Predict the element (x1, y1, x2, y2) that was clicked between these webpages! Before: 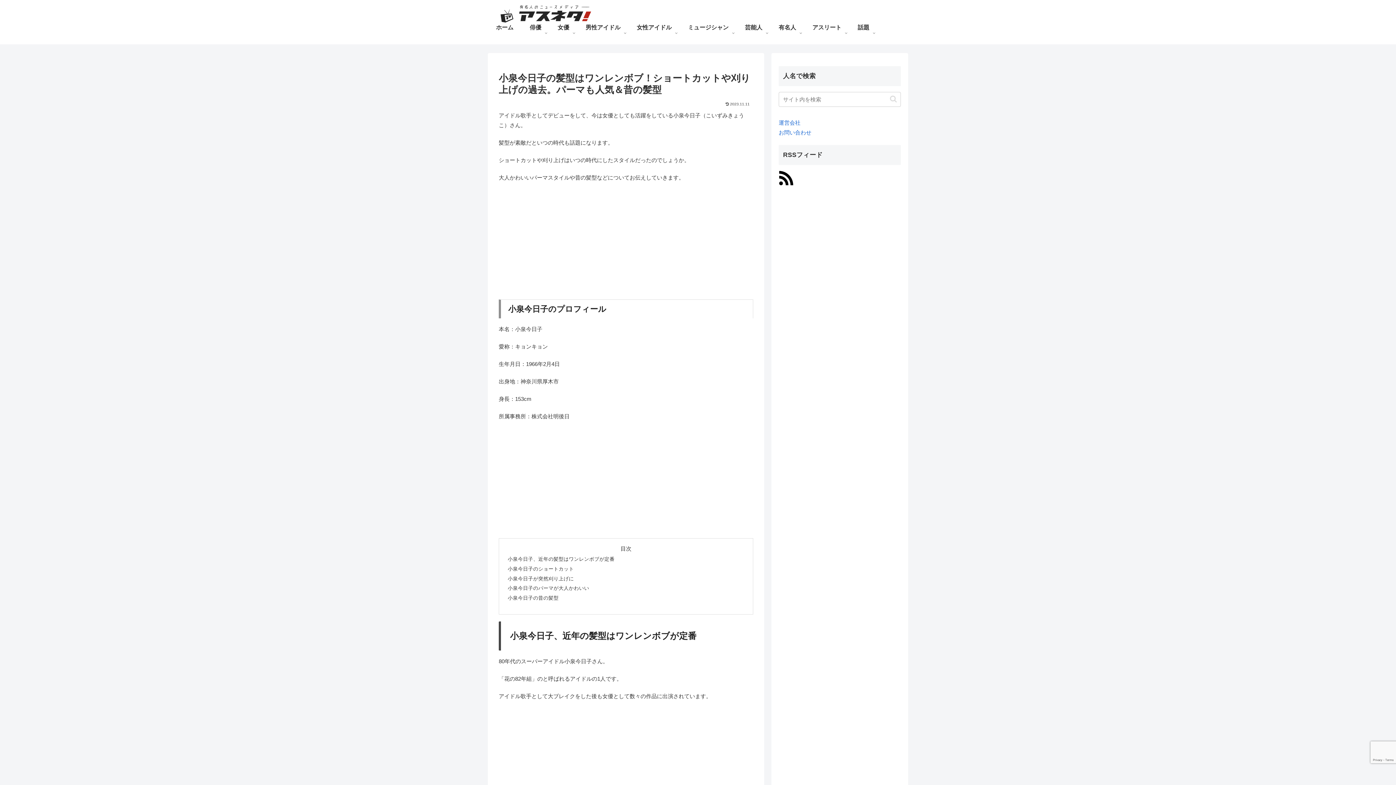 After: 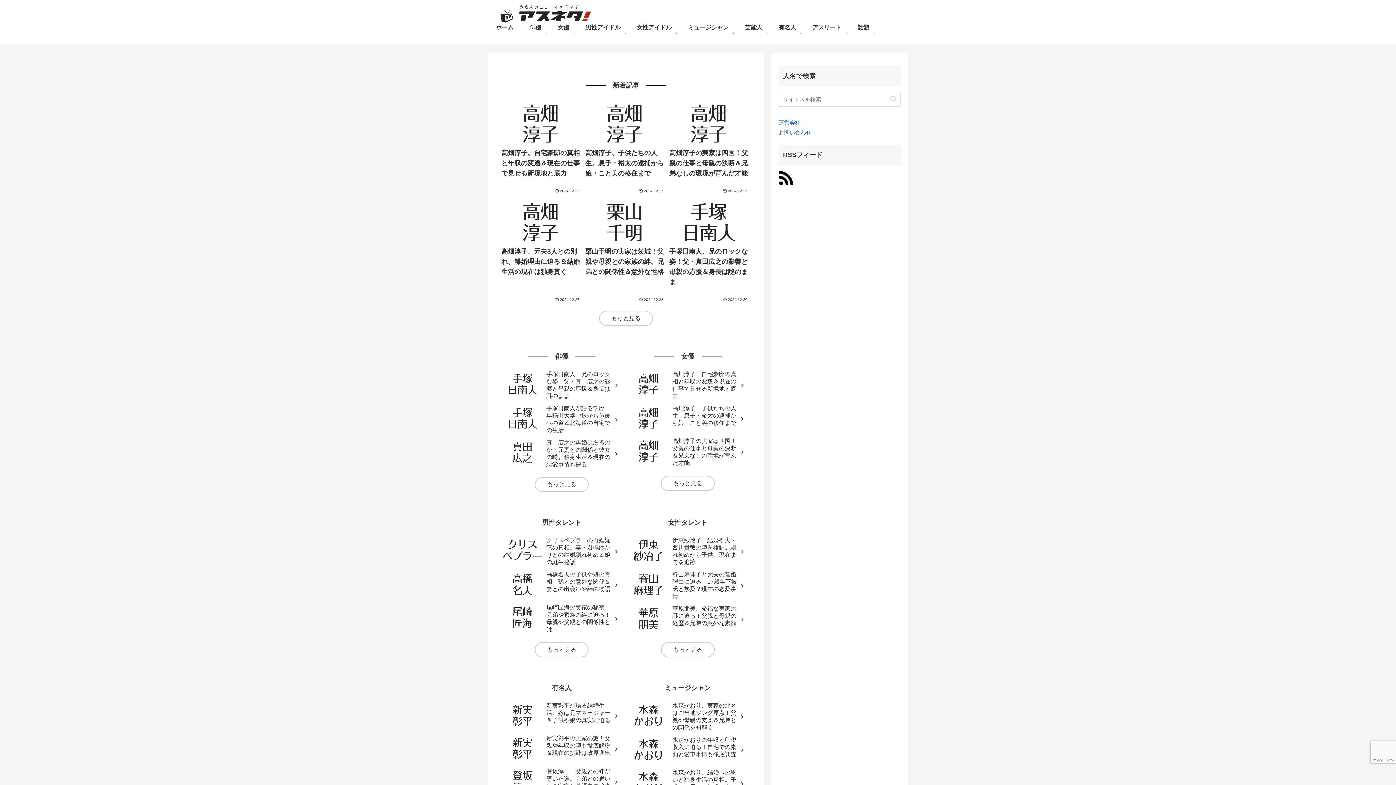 Action: bbox: (495, 3, 597, 22)